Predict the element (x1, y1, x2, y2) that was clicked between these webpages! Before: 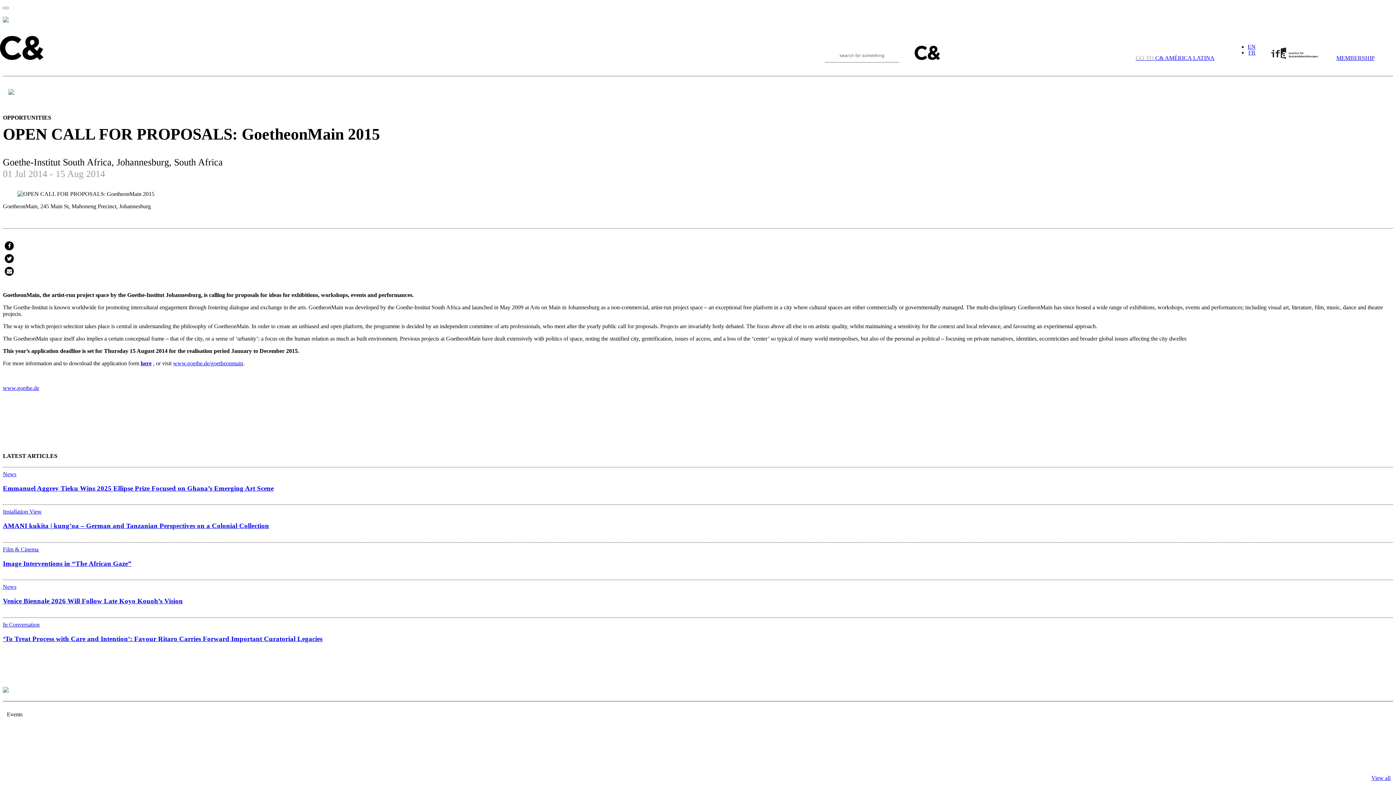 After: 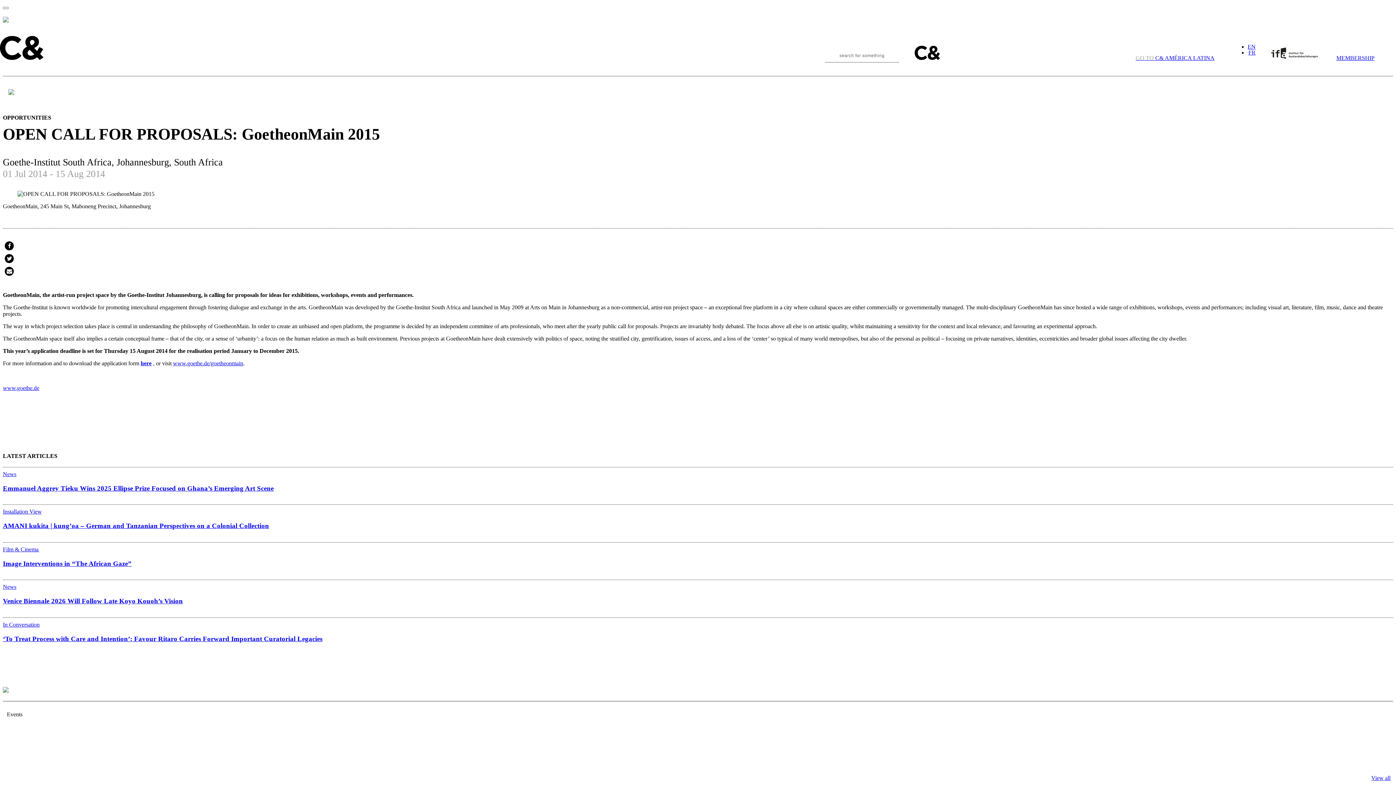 Action: bbox: (1271, 54, 1318, 61) label: sponsor-website